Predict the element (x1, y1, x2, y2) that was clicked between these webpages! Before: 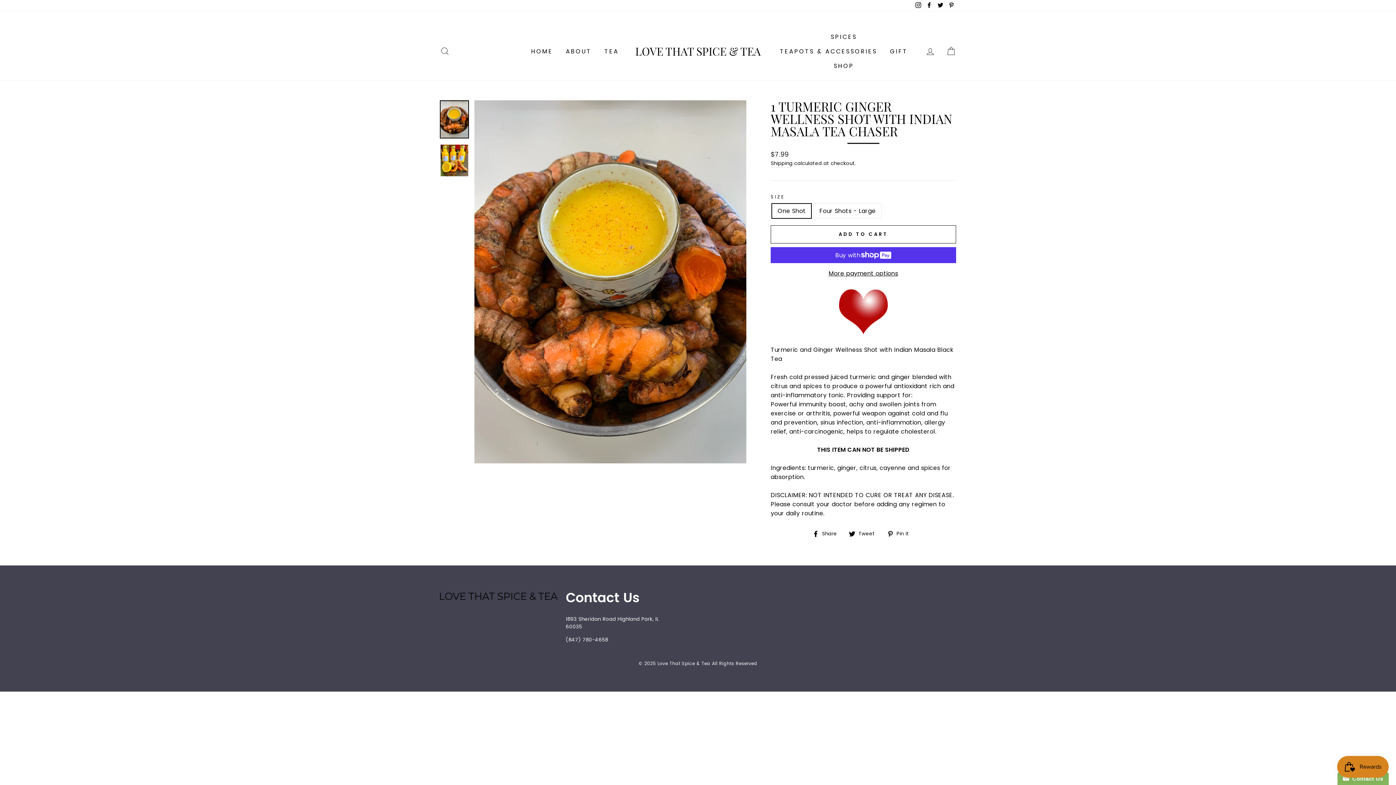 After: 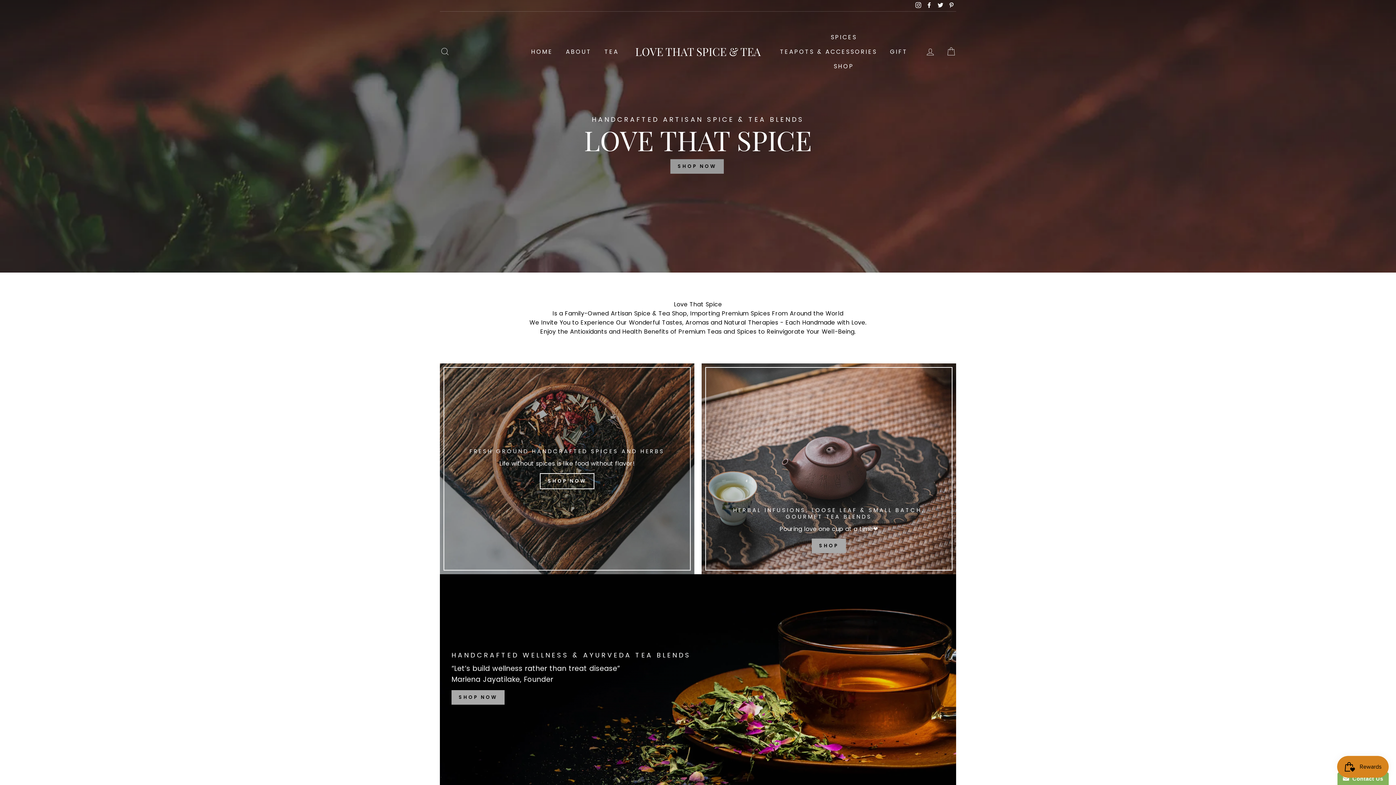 Action: bbox: (440, 593, 557, 611)